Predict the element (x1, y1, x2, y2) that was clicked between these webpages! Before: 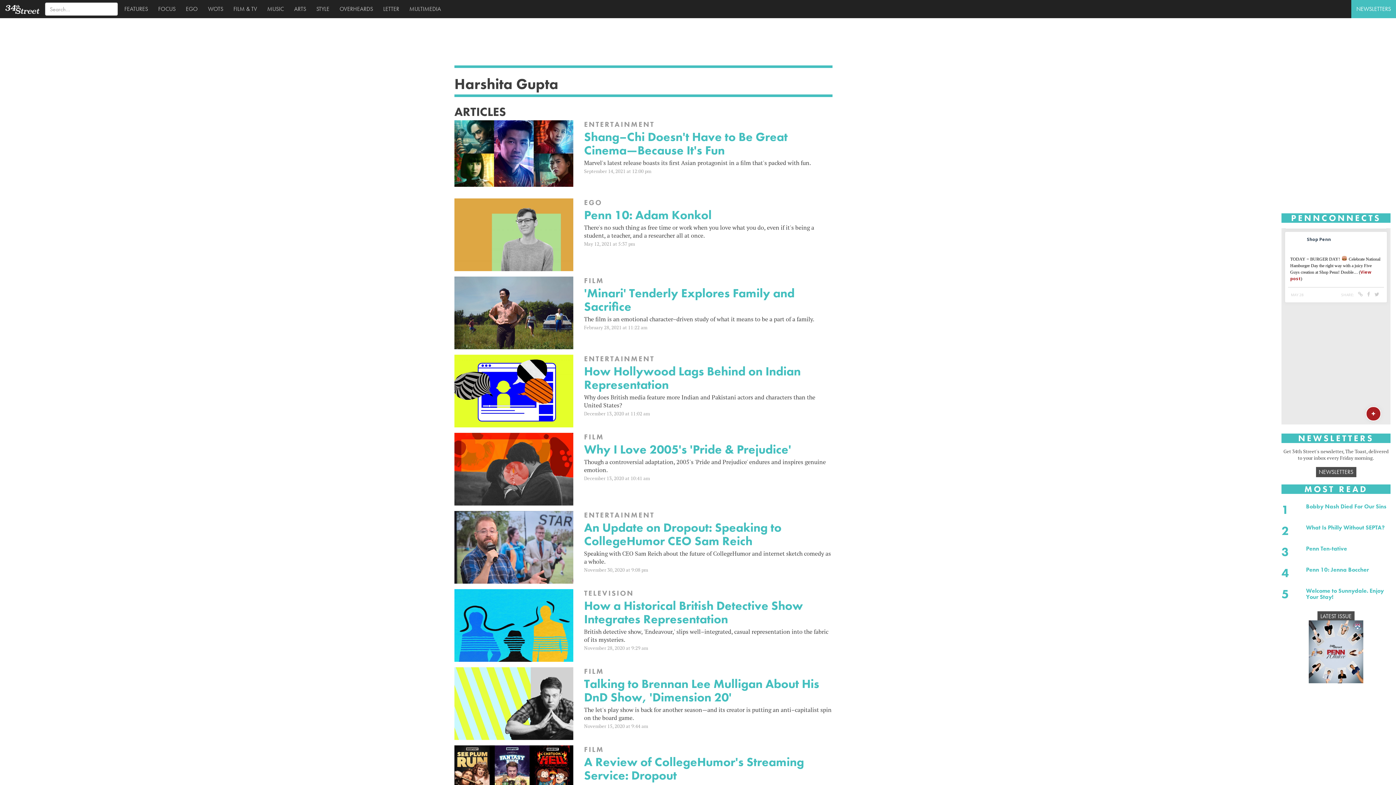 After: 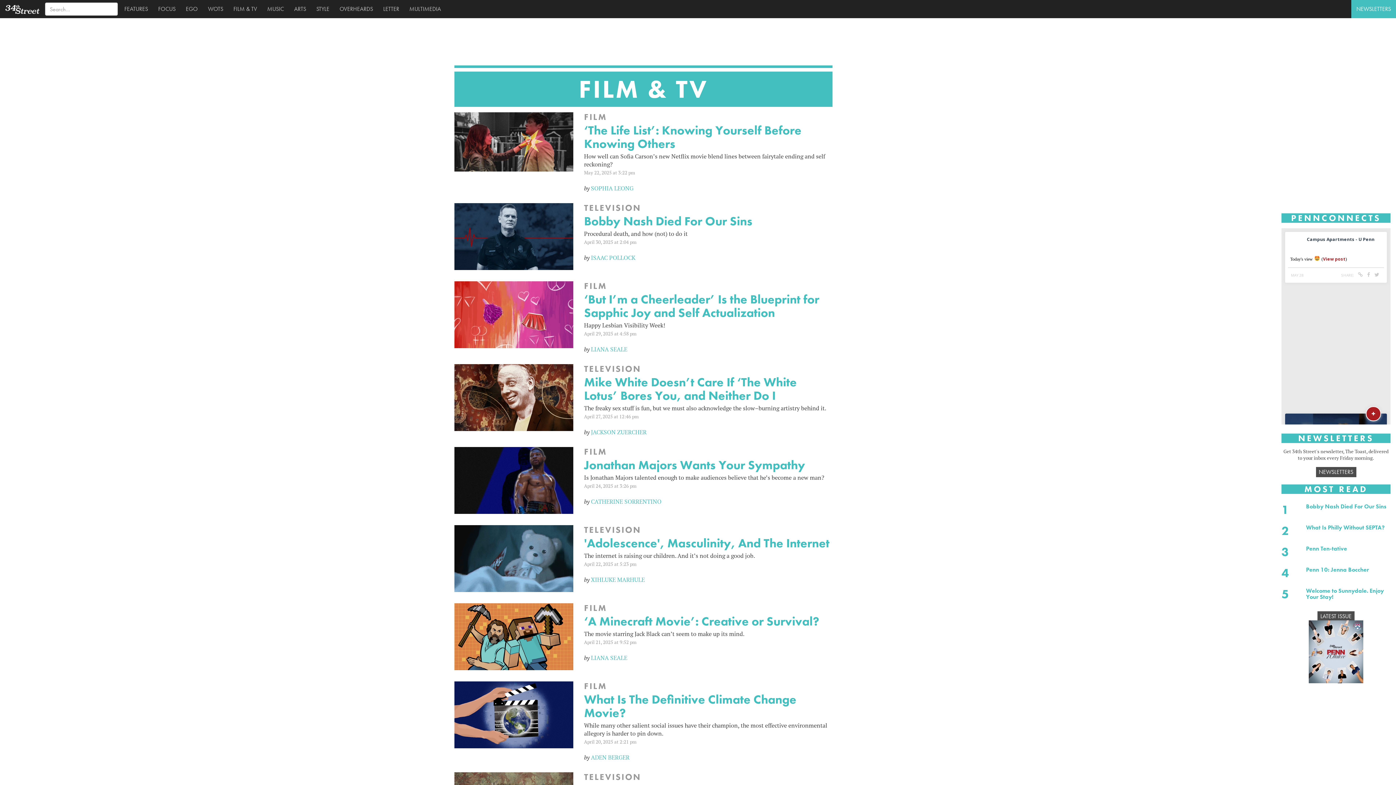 Action: label:   FILM & TV bbox: (226, 0, 260, 18)